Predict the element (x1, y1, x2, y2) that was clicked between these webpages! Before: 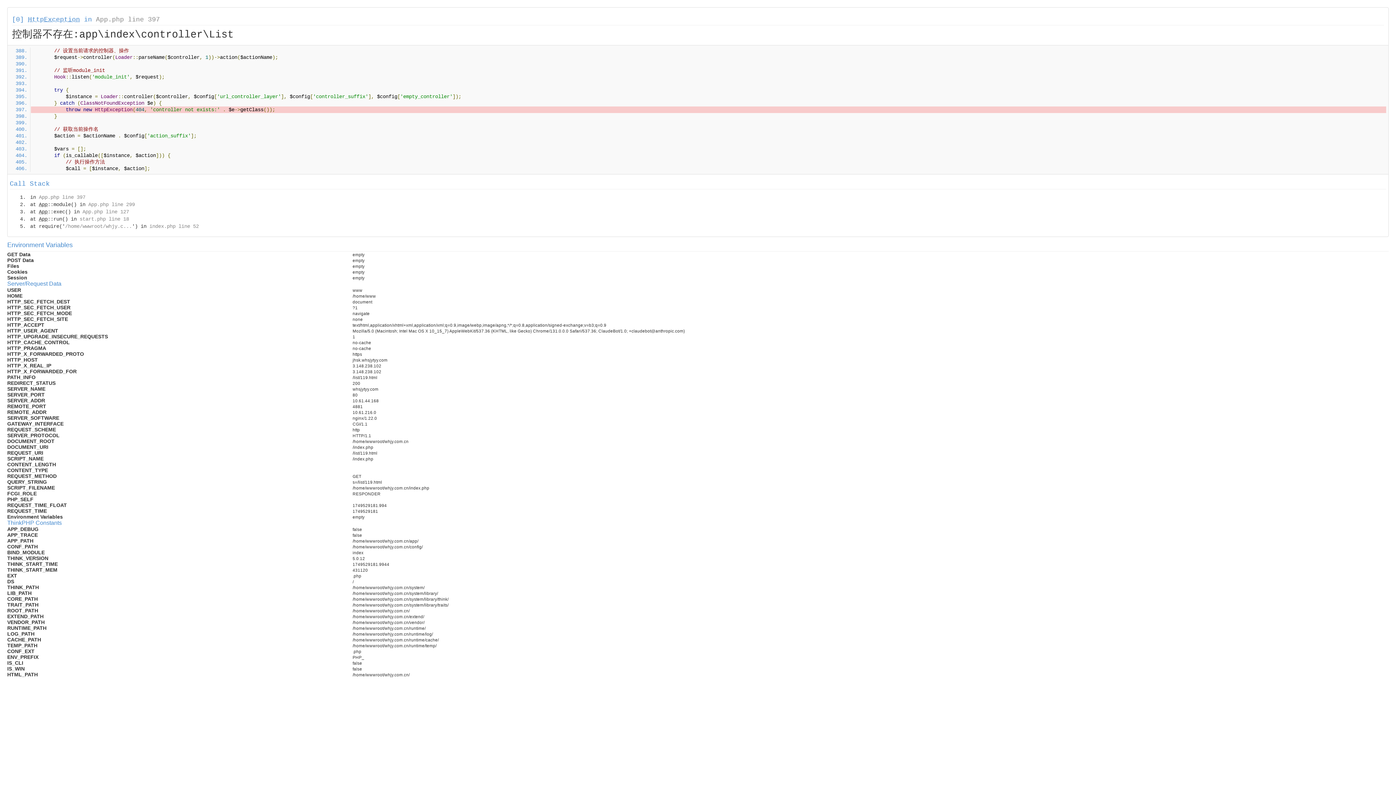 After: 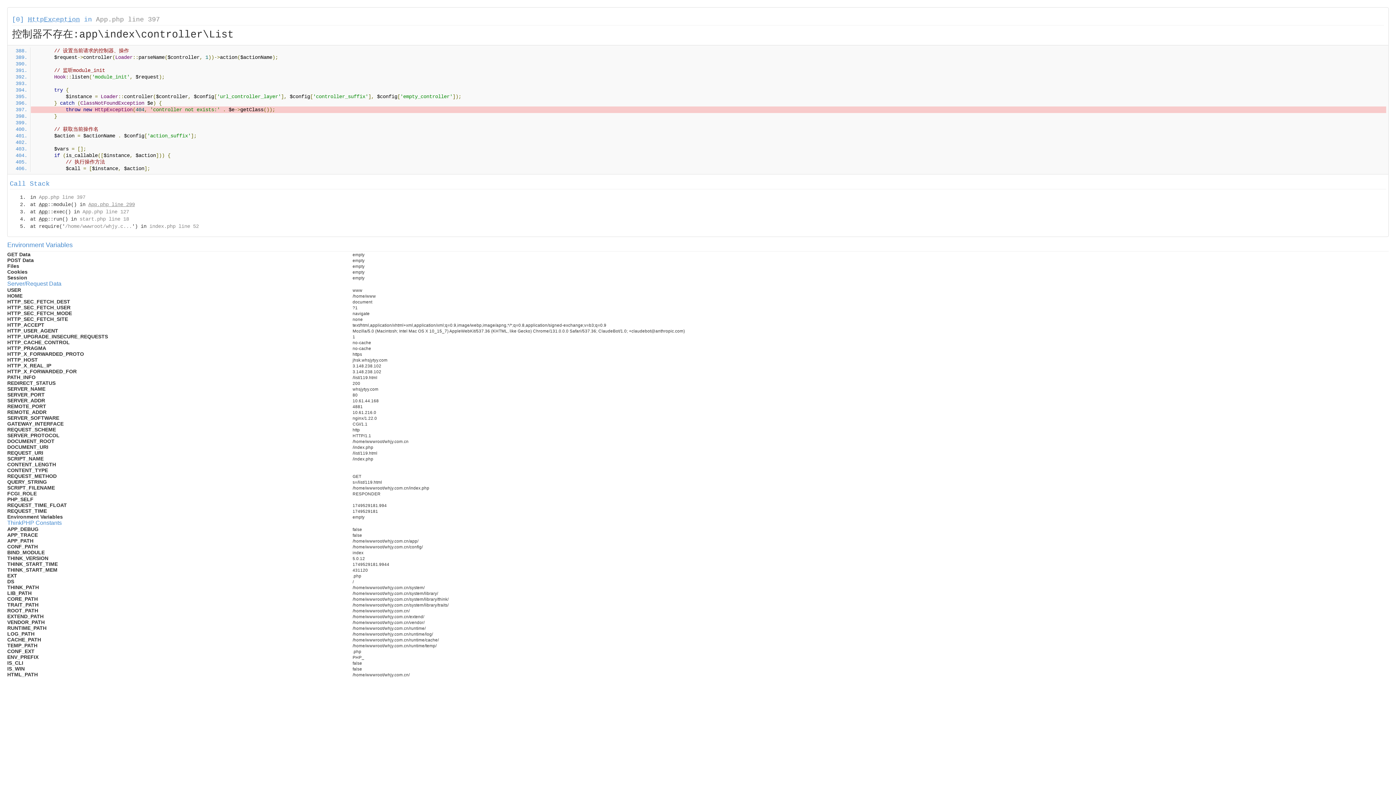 Action: label: App.php line 299 bbox: (88, 201, 134, 207)